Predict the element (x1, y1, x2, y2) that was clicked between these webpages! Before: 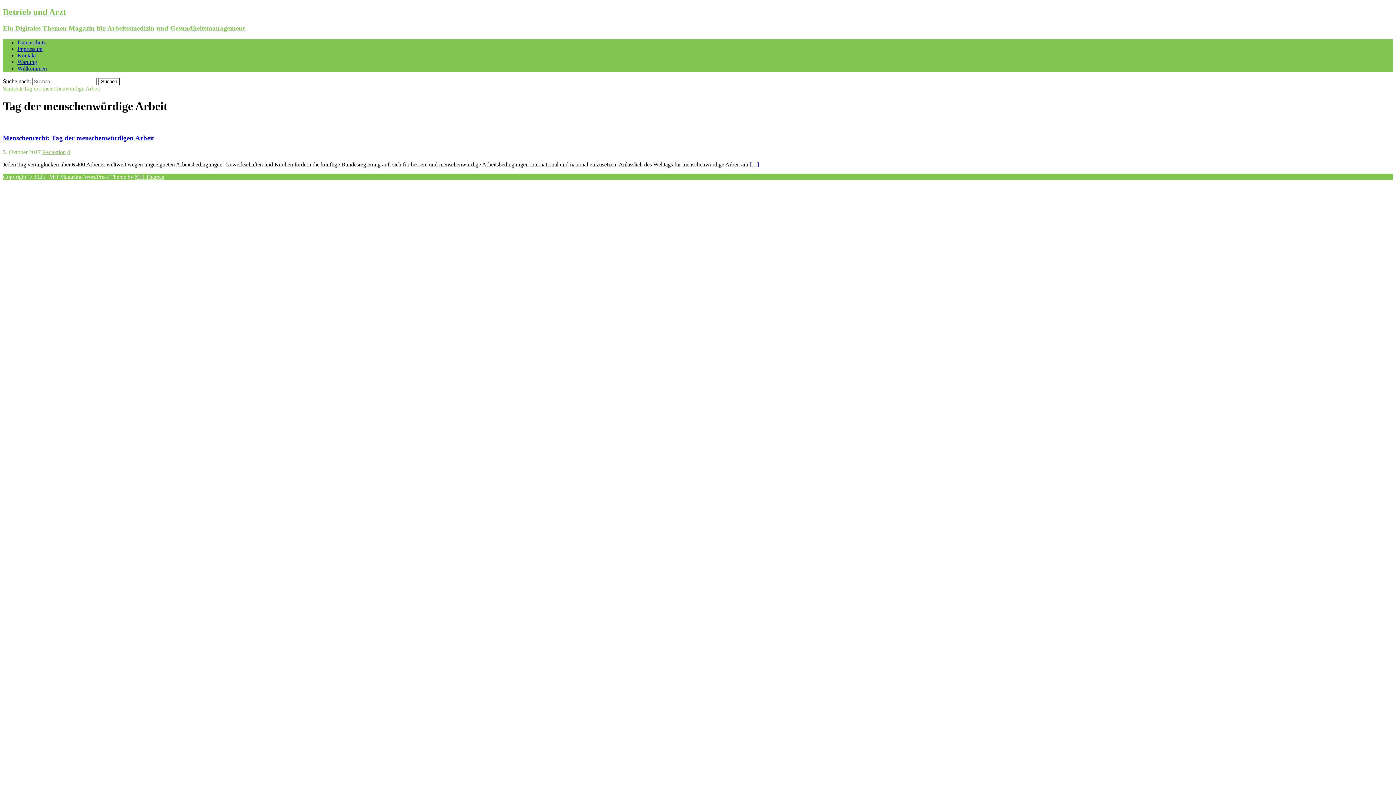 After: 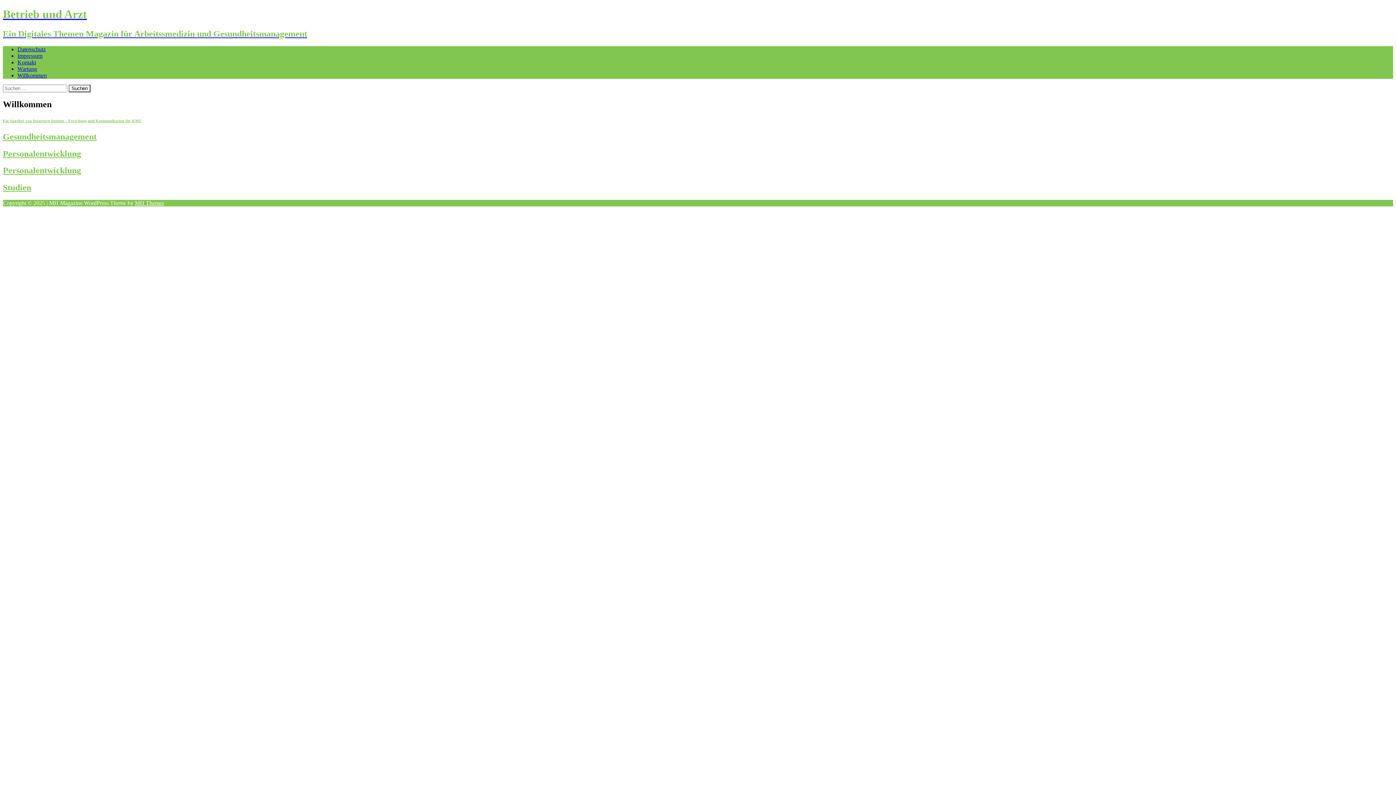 Action: label: Betrieb und Arzt
Ein Digitales Themen Magazin für Arbeitssmedizin und Gesundheitsmanagement bbox: (2, 7, 1393, 32)